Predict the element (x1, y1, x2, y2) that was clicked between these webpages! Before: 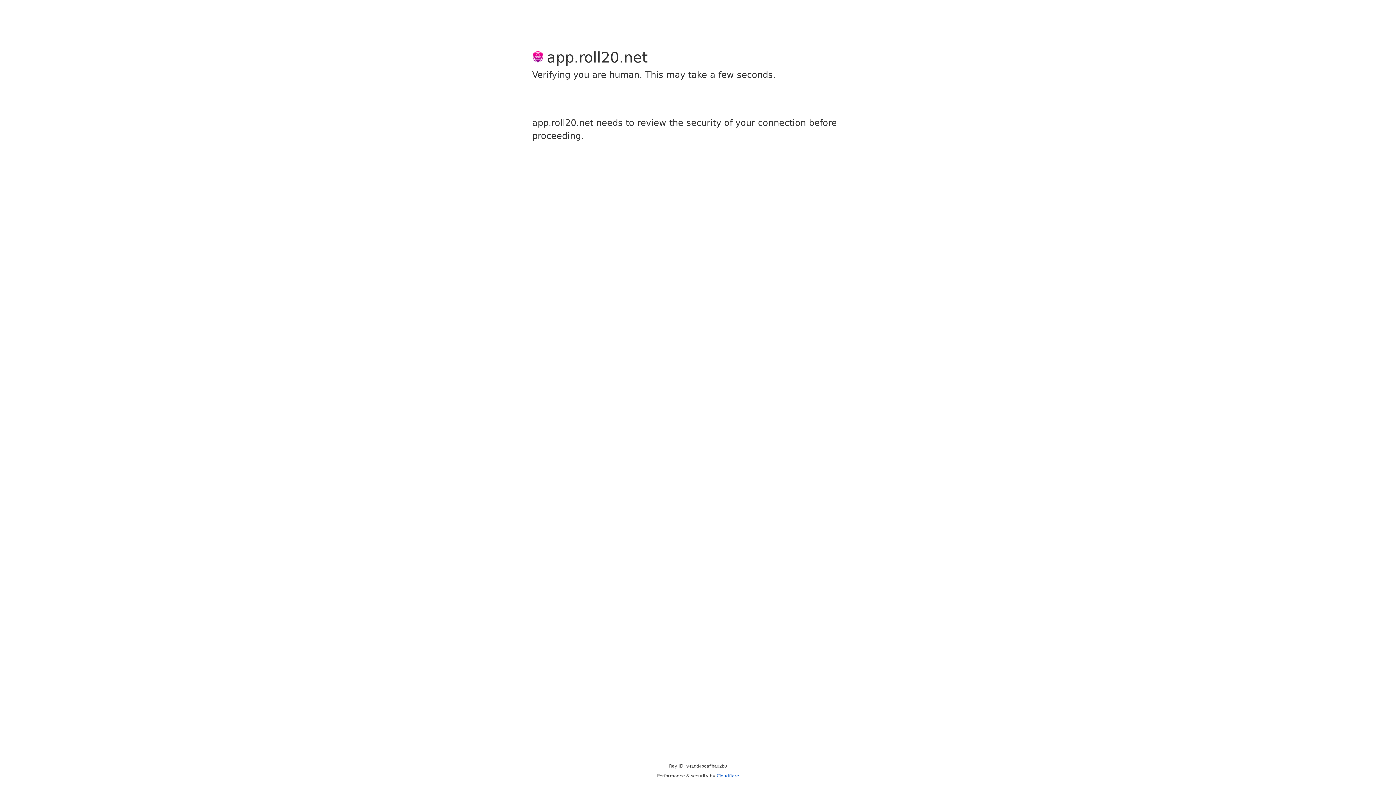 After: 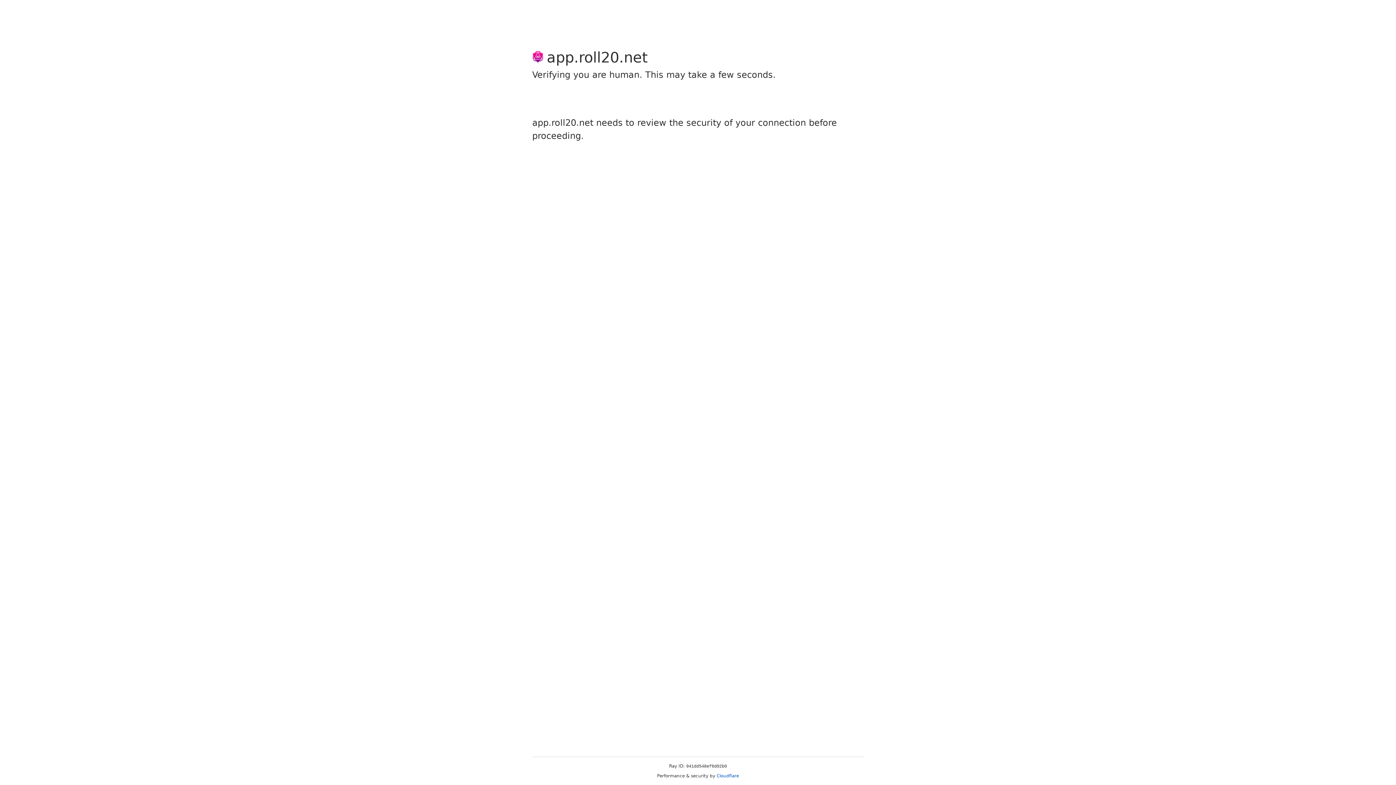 Action: label: Cloudflare bbox: (716, 773, 739, 778)